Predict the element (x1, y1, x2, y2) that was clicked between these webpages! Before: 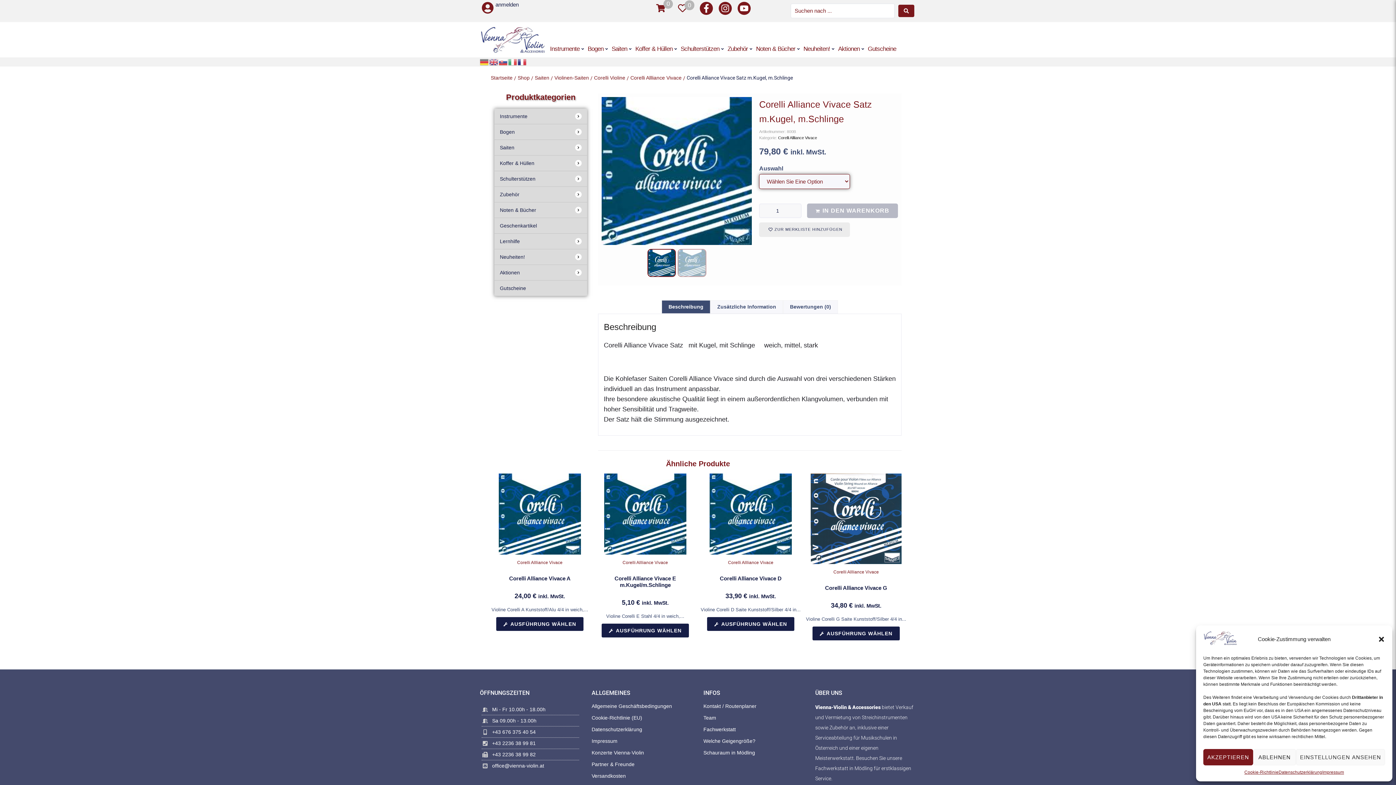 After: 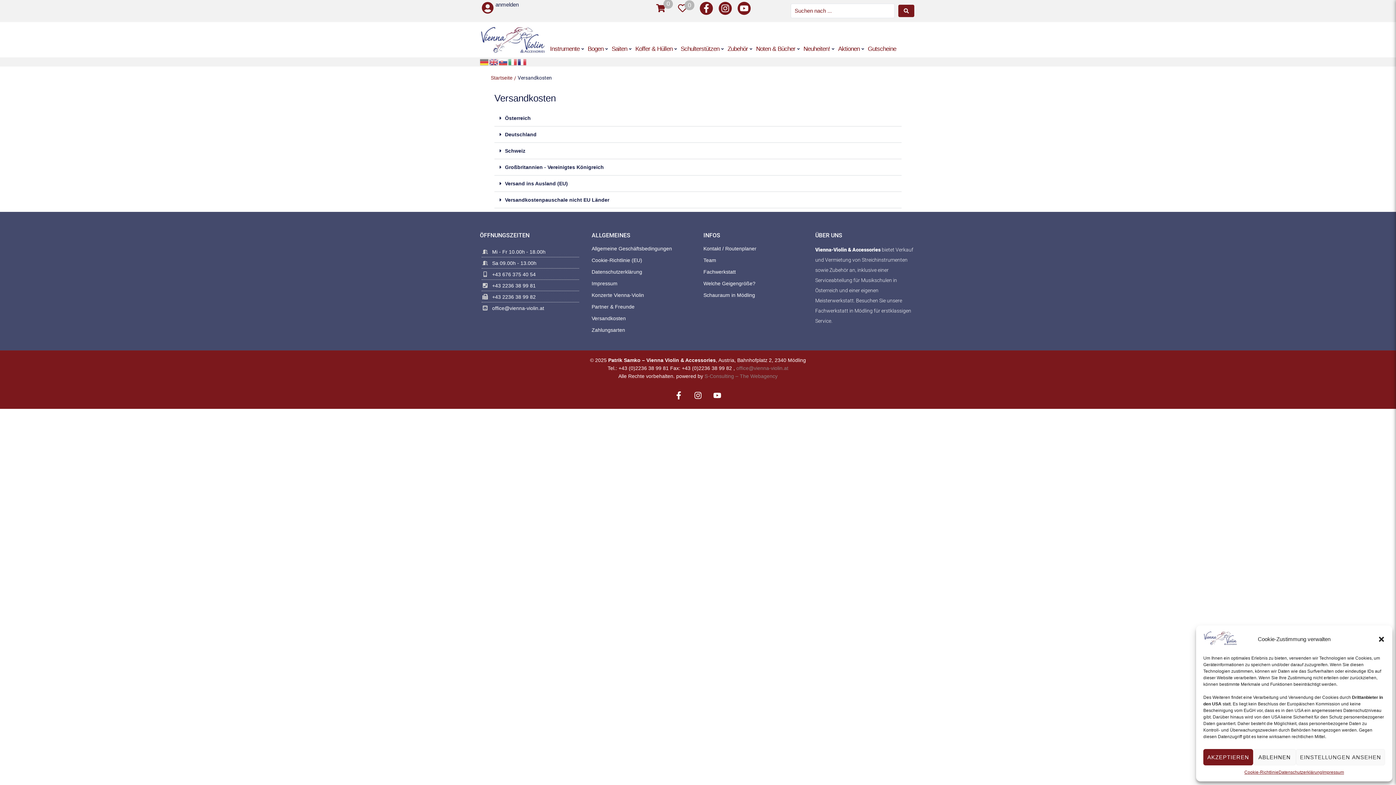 Action: bbox: (591, 772, 692, 784) label: Versandkosten​